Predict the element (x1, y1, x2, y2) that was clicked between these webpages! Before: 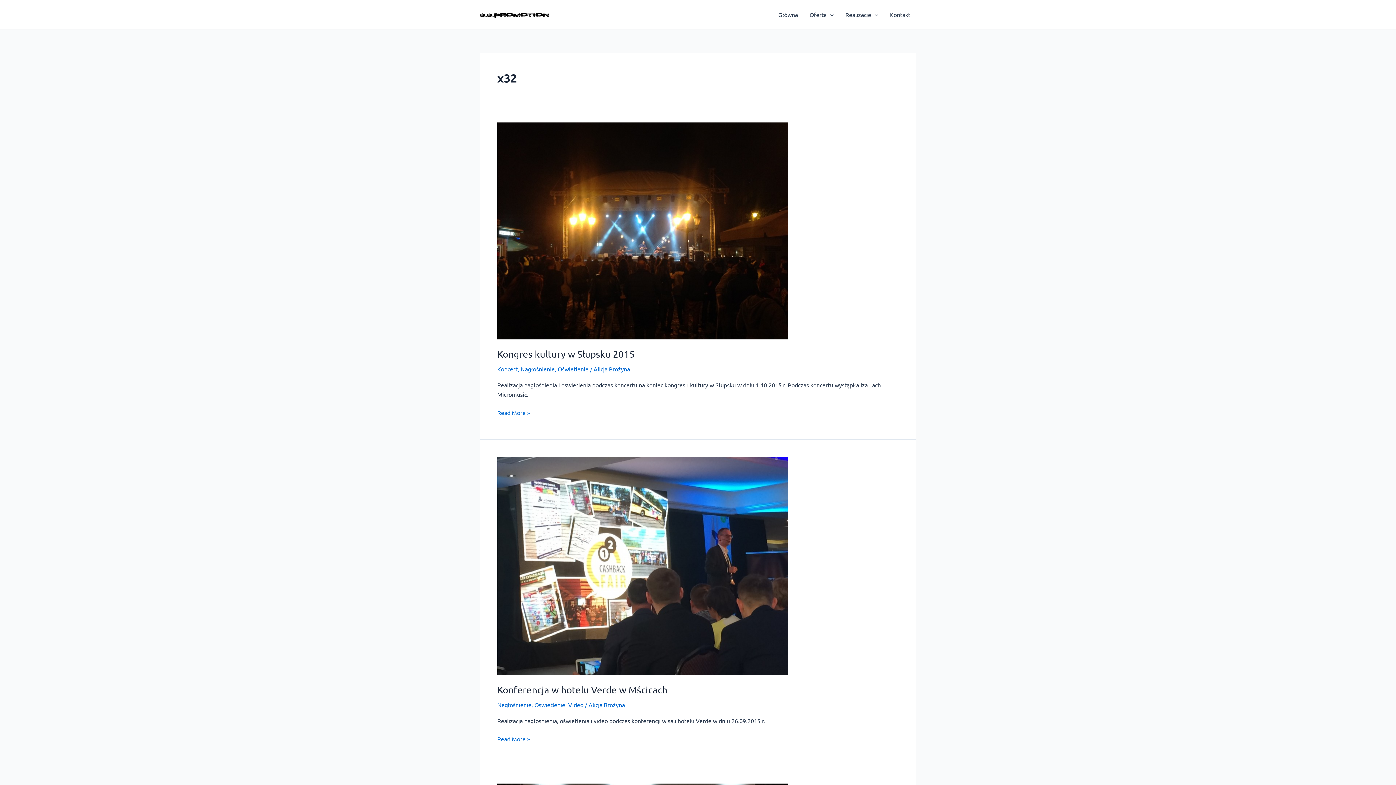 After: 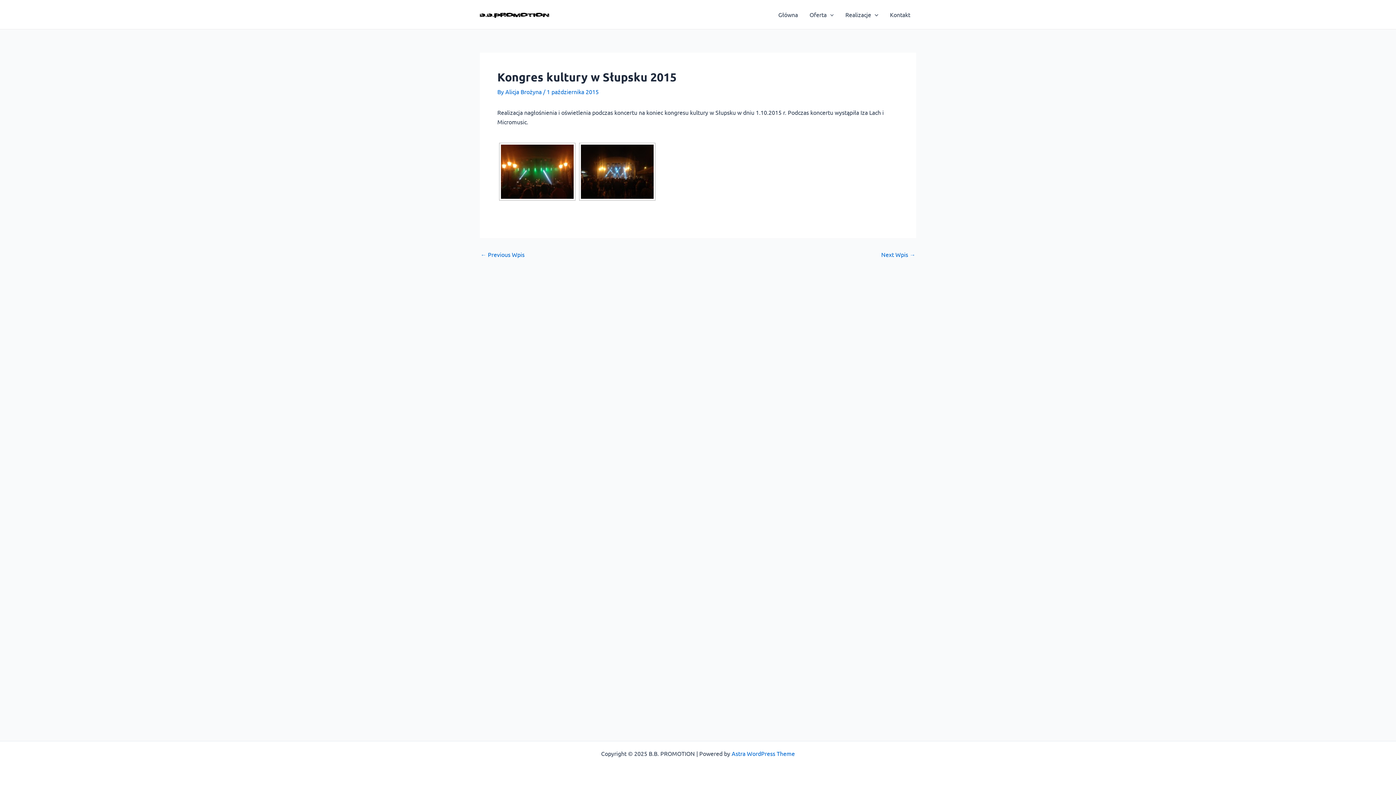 Action: label: Kongres kultury w Słupsku 2015 bbox: (497, 348, 634, 360)